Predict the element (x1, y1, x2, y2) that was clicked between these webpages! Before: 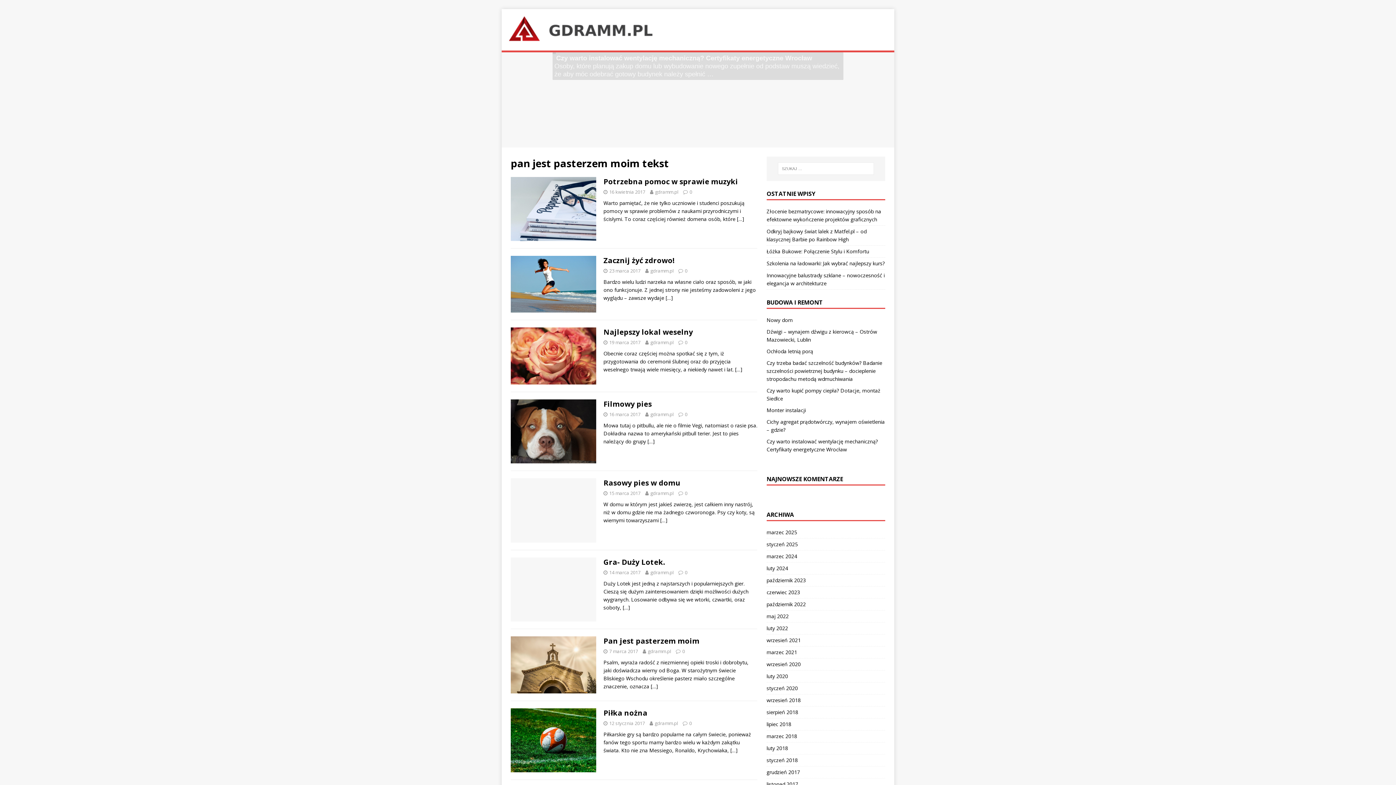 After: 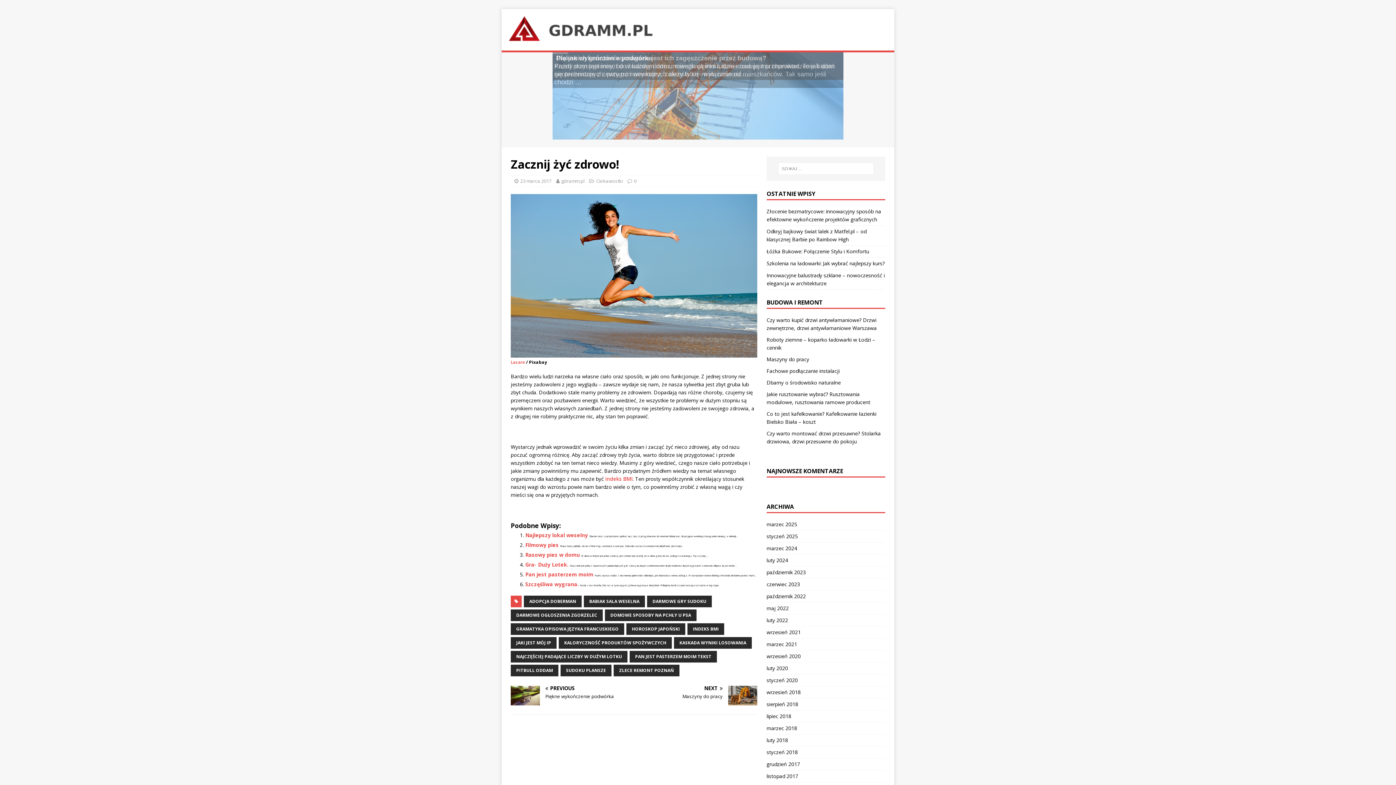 Action: bbox: (510, 305, 596, 312)